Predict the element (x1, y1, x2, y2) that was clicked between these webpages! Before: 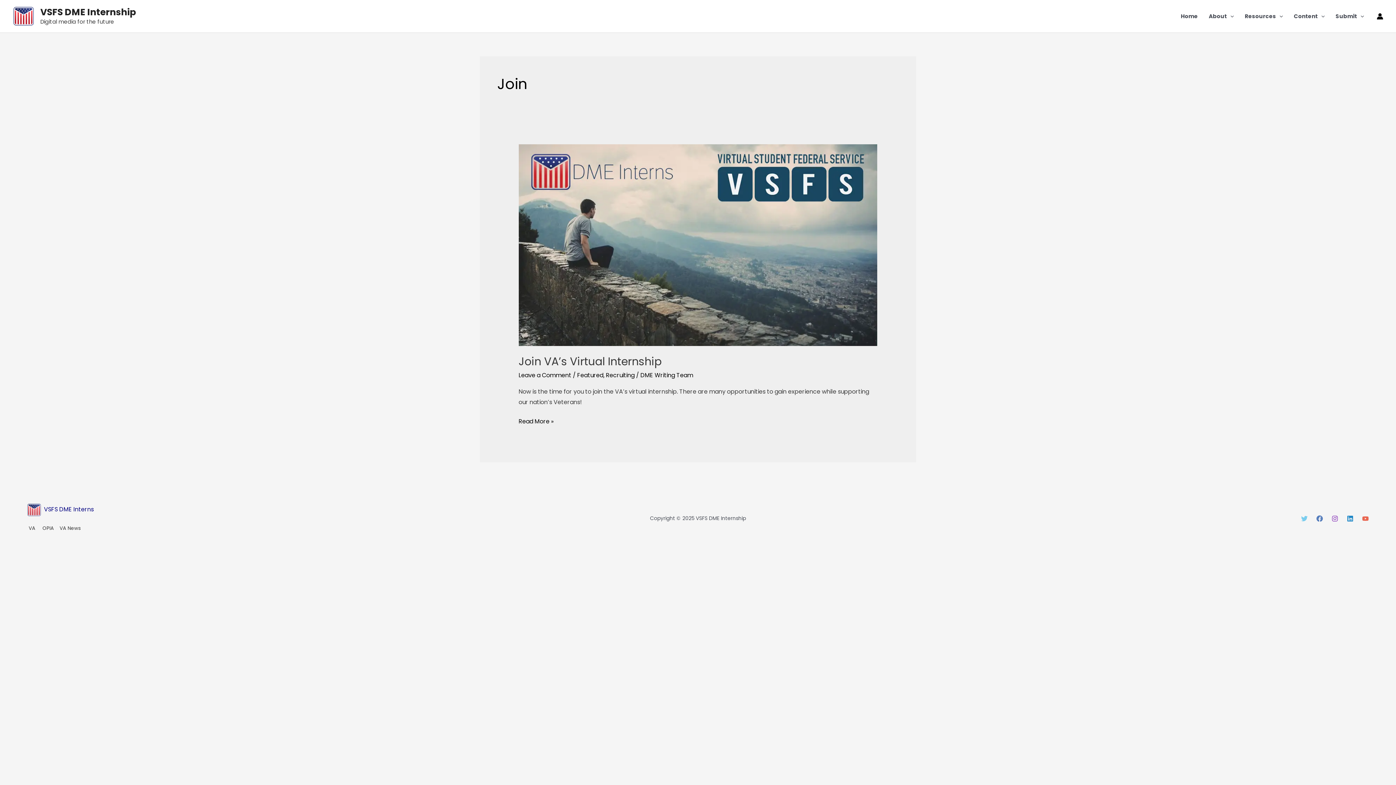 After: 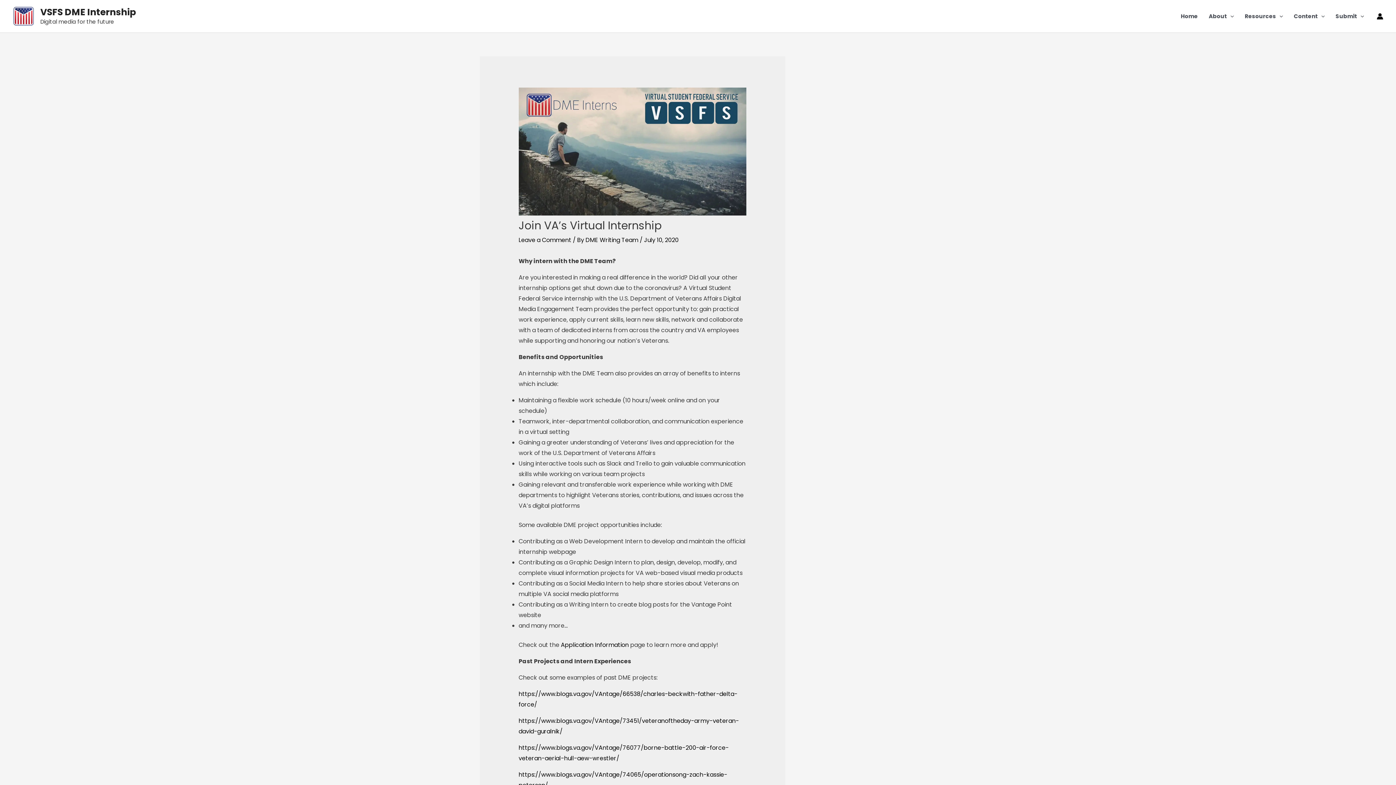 Action: bbox: (518, 240, 877, 248)